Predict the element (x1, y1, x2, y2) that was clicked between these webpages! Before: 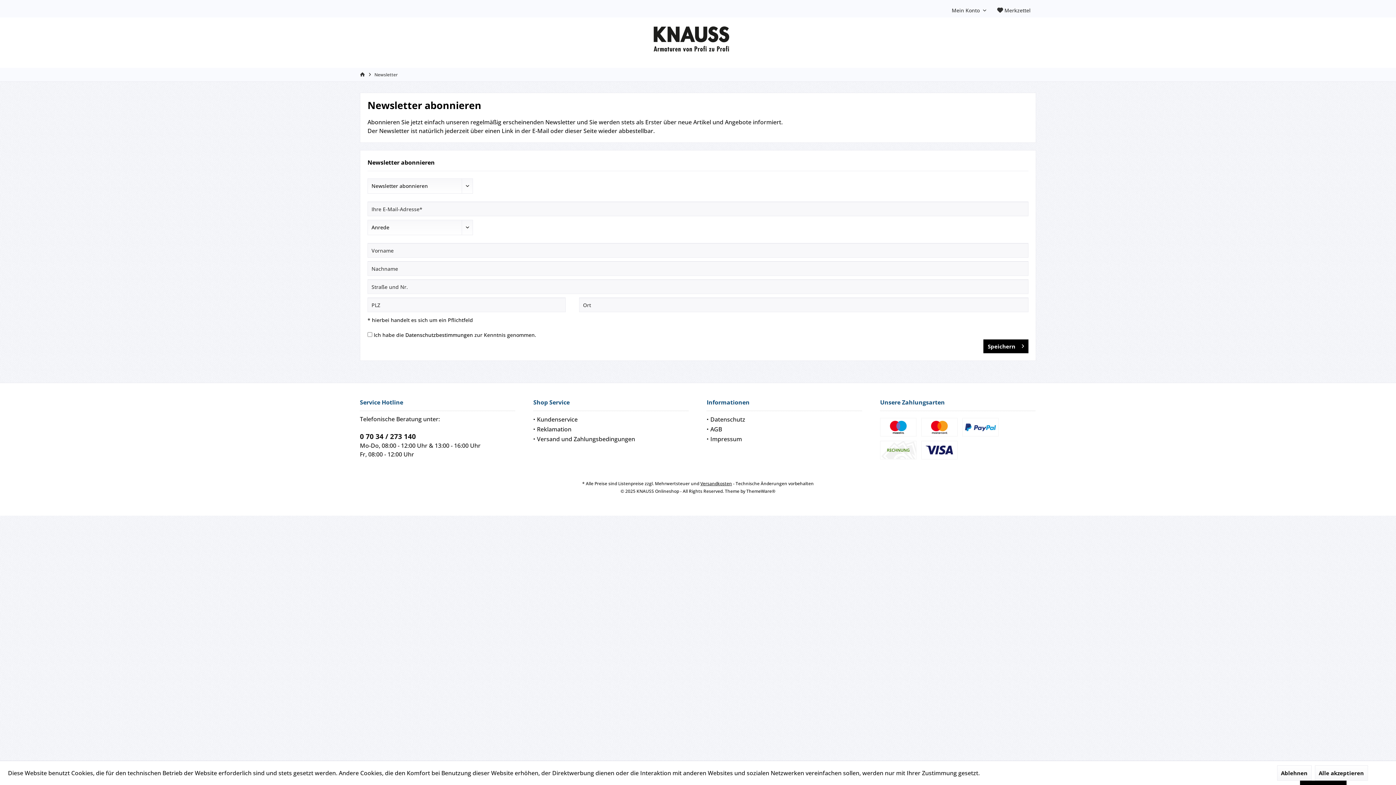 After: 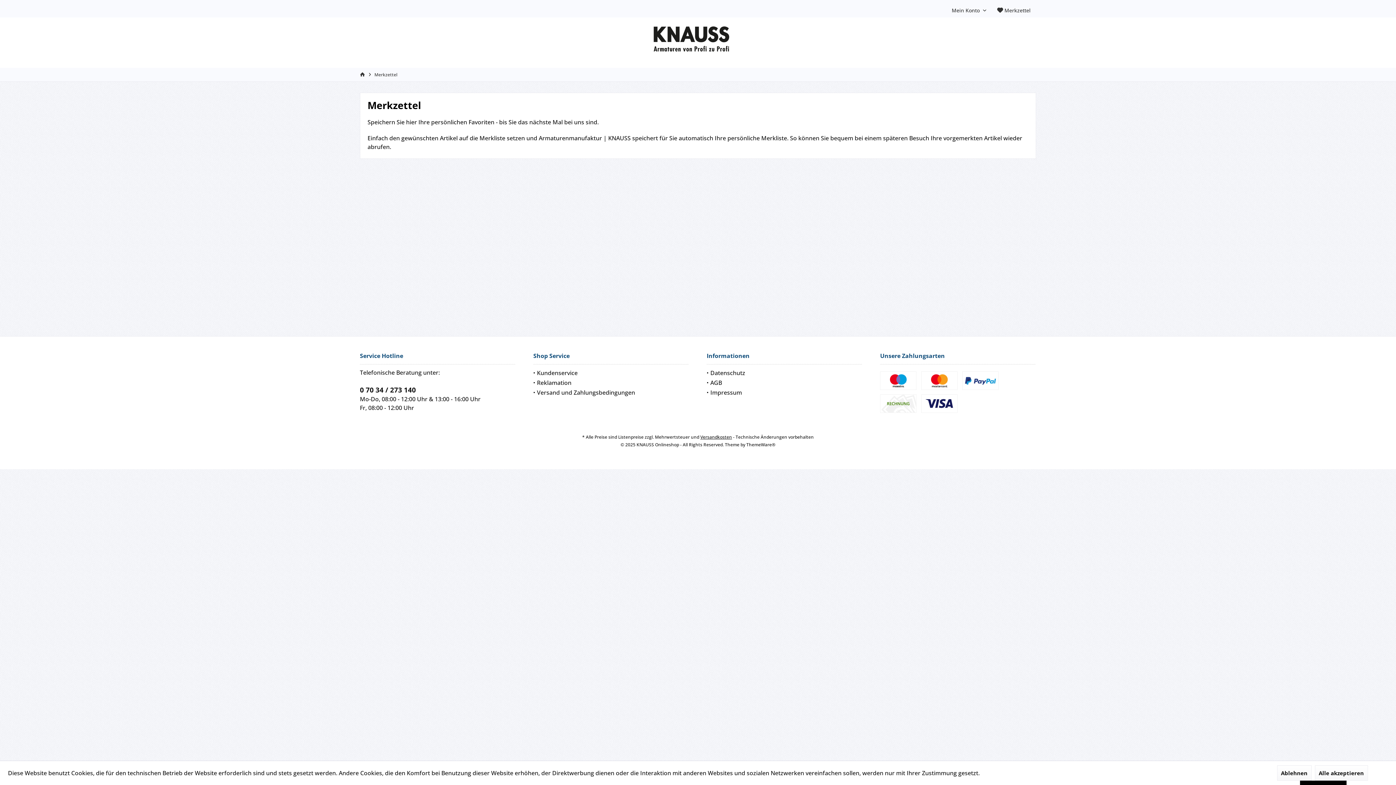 Action: bbox: (997, 6, 1030, 13) label:  Merkzettel